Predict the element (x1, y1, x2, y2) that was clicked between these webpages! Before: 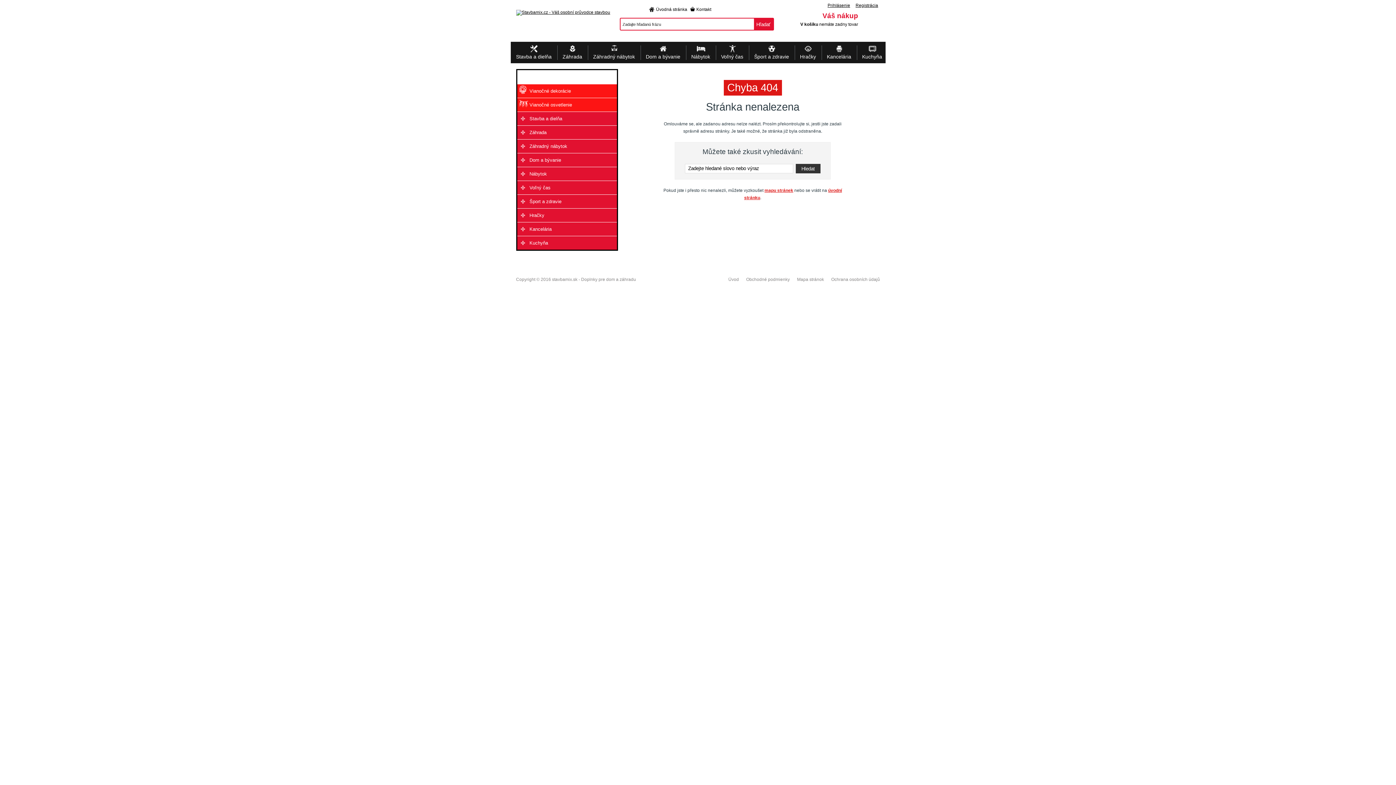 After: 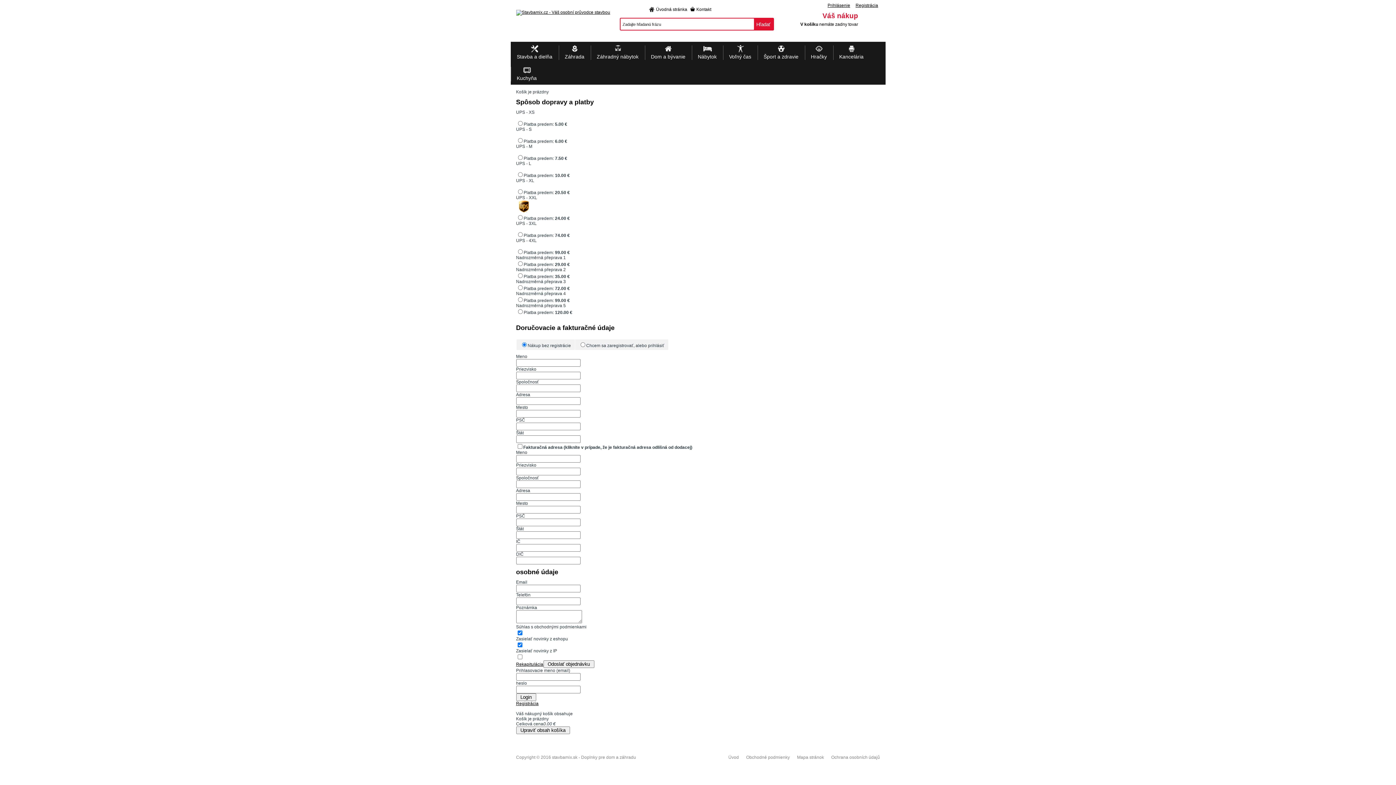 Action: label: Váš nákup
V košíku nemáte zadny tovar bbox: (800, 12, 878, 26)